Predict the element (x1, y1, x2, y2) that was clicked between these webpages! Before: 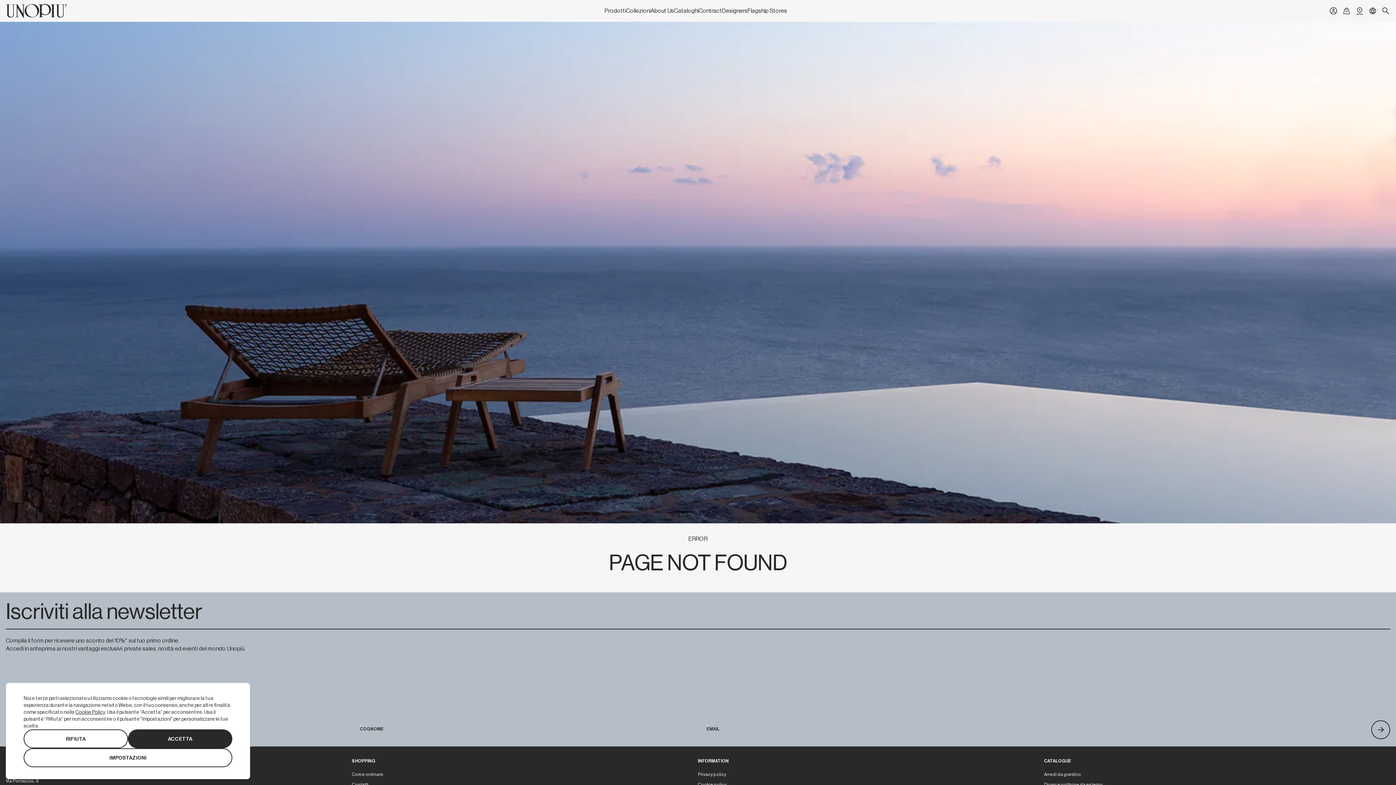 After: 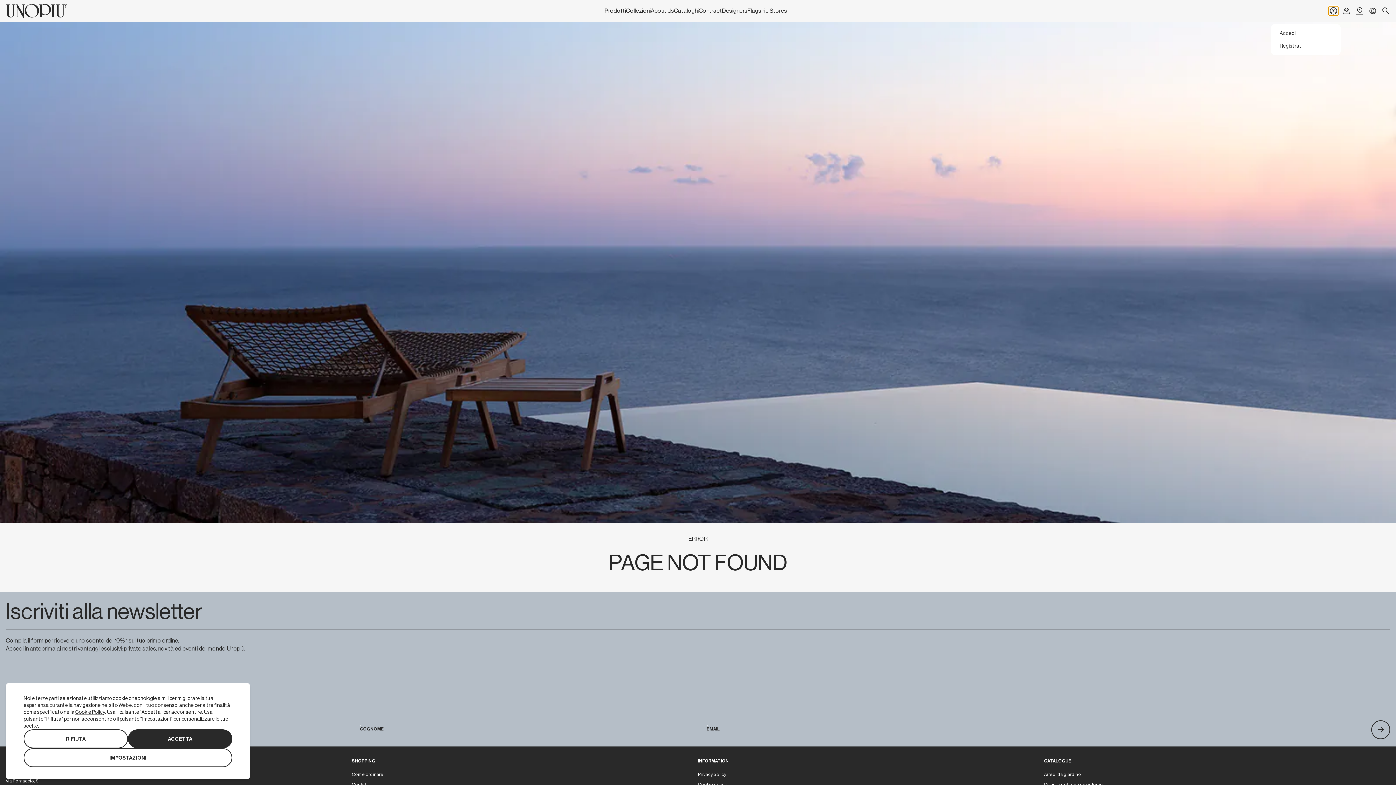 Action: label: My Account bbox: (1329, 6, 1338, 15)